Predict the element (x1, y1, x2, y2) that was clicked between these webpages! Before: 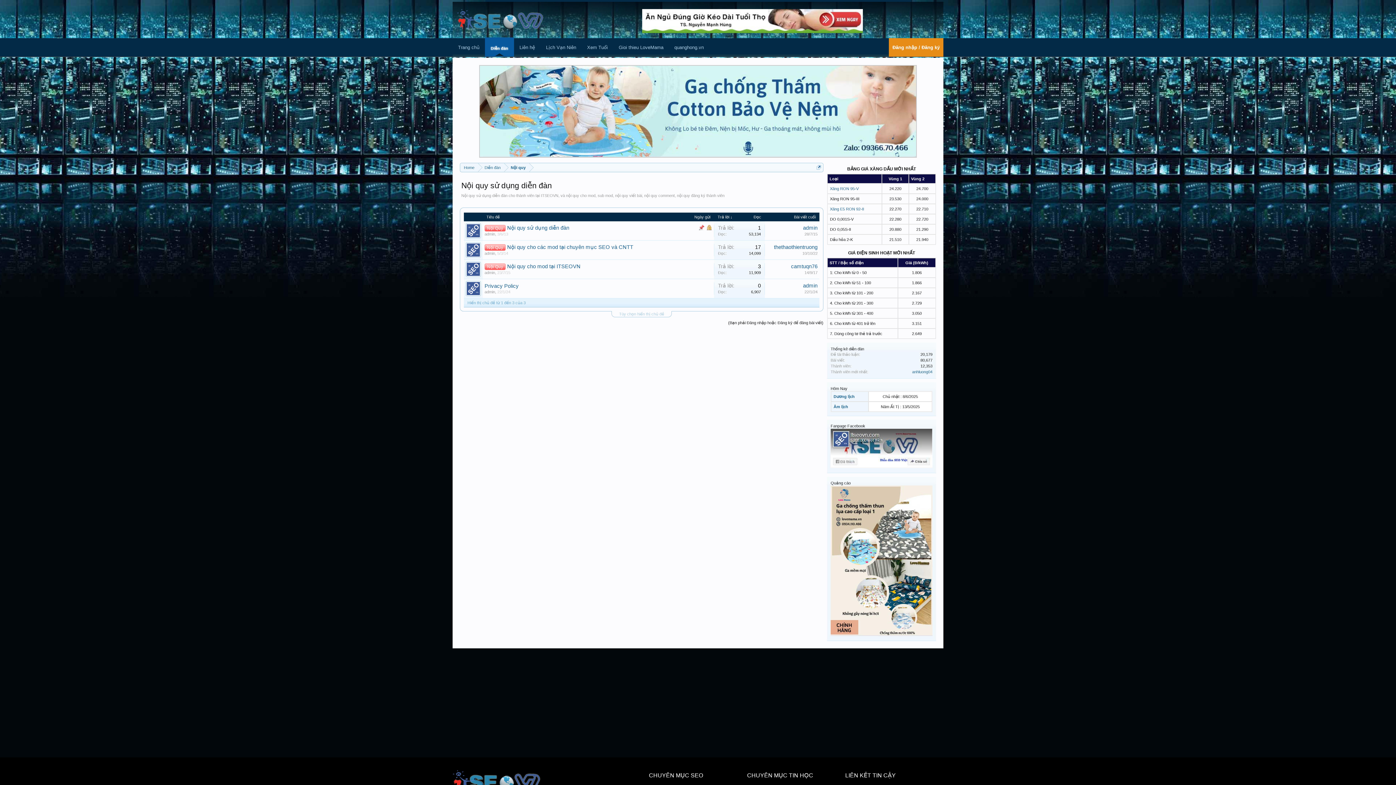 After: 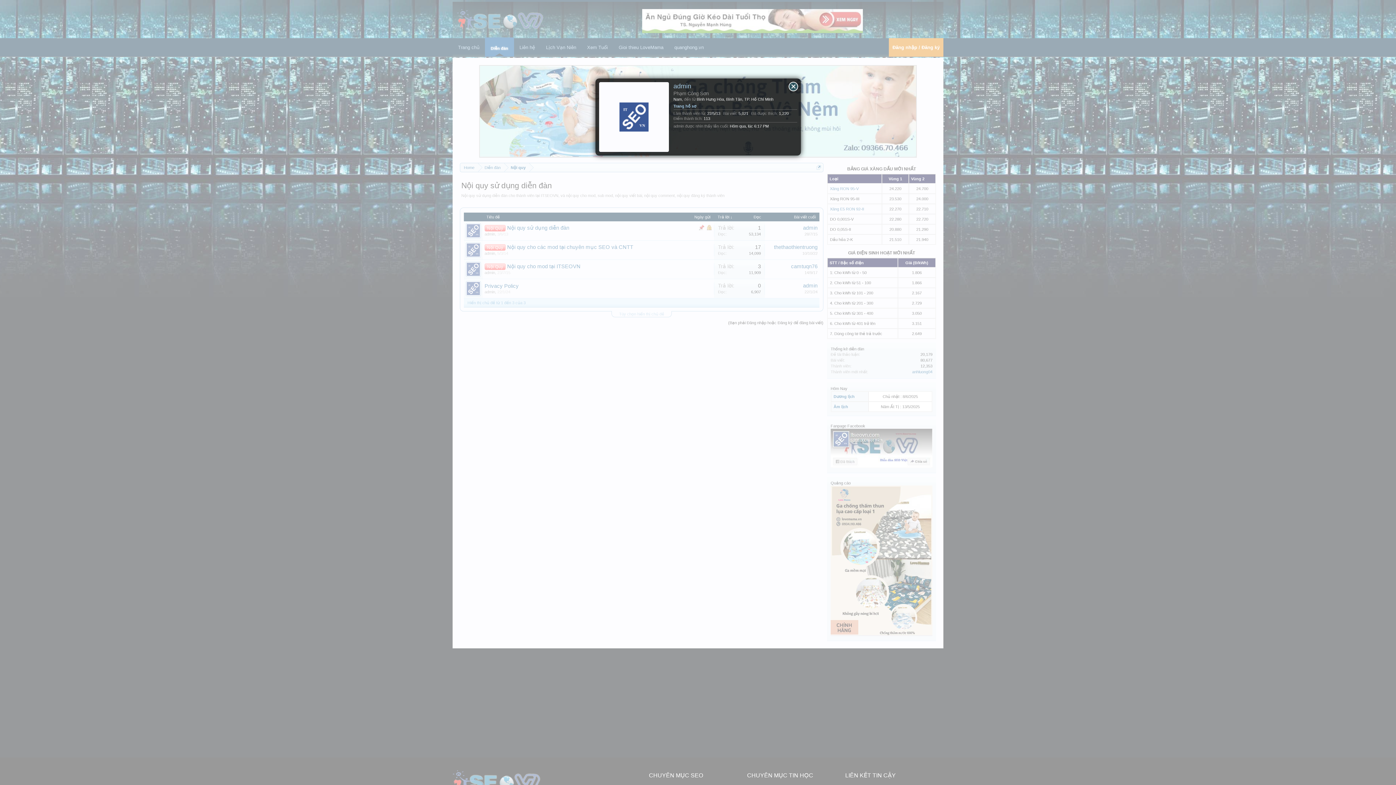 Action: bbox: (464, 240, 482, 259)